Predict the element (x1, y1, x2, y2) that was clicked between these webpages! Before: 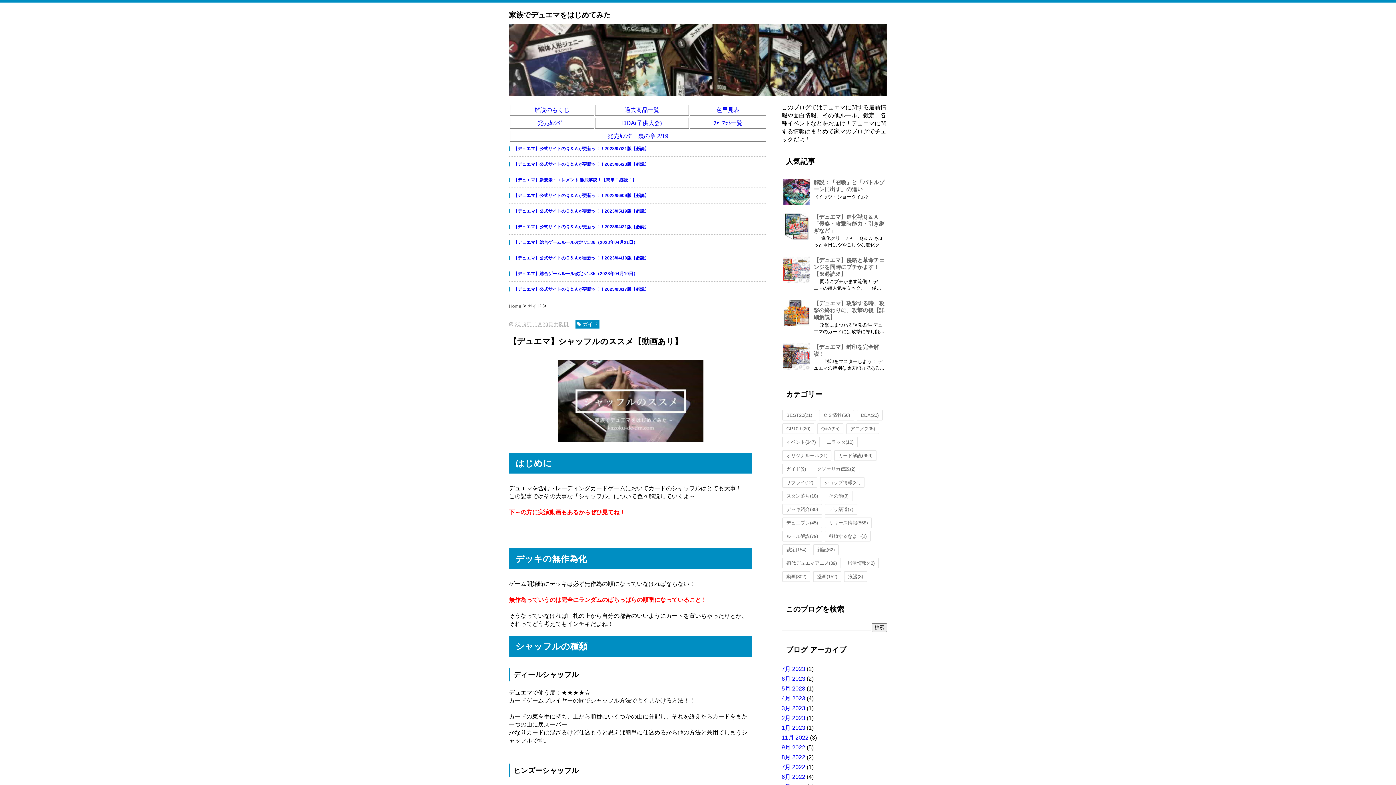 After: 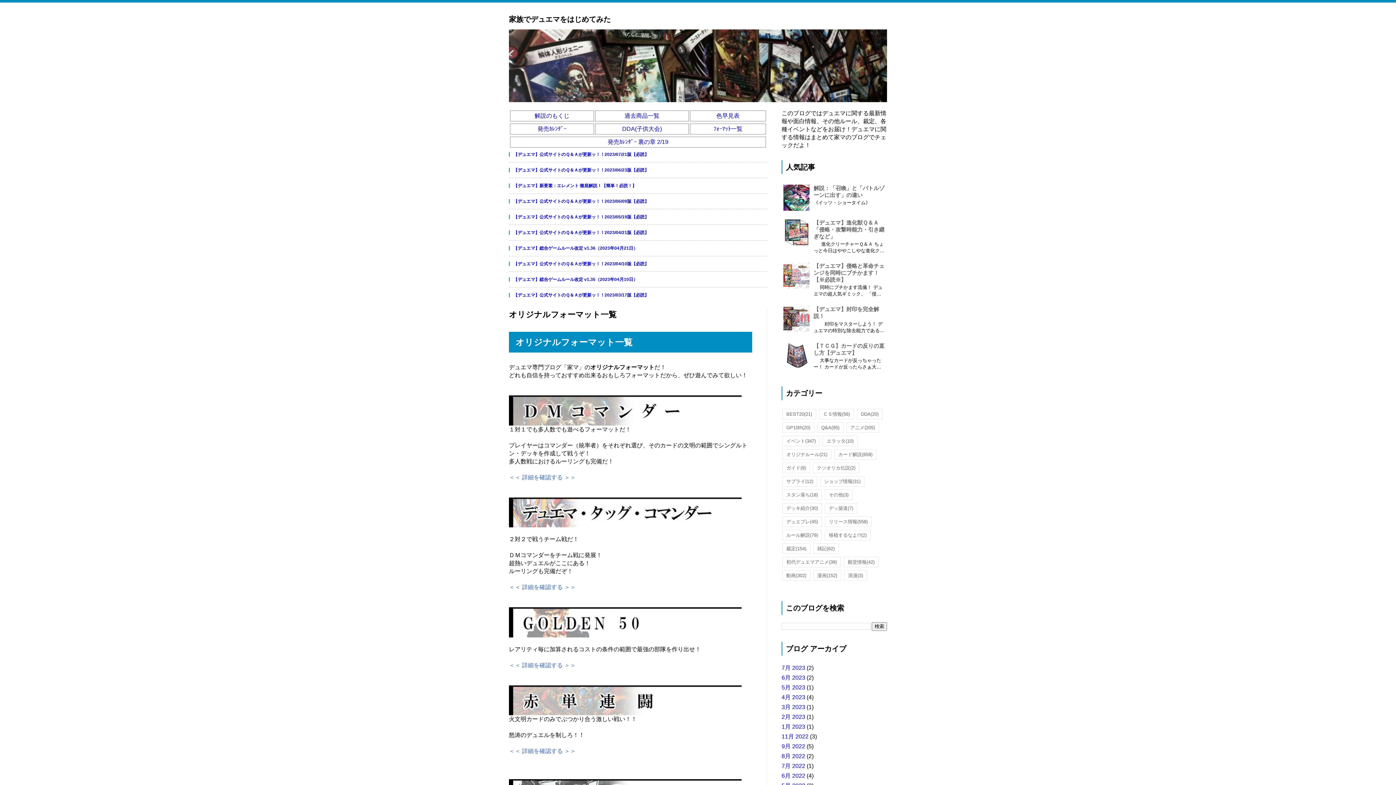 Action: bbox: (713, 120, 742, 126) label: ﾌｫｰﾏｯﾄ一覧